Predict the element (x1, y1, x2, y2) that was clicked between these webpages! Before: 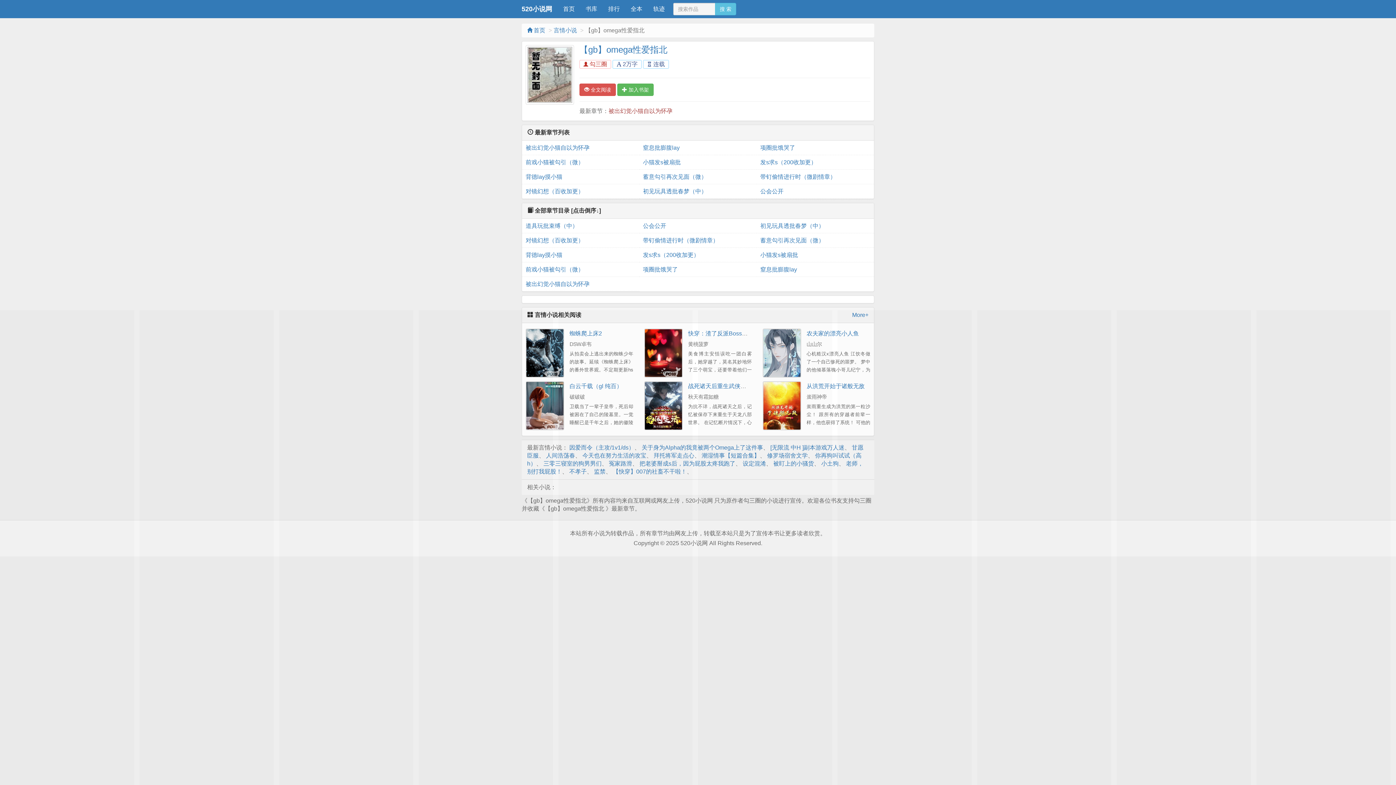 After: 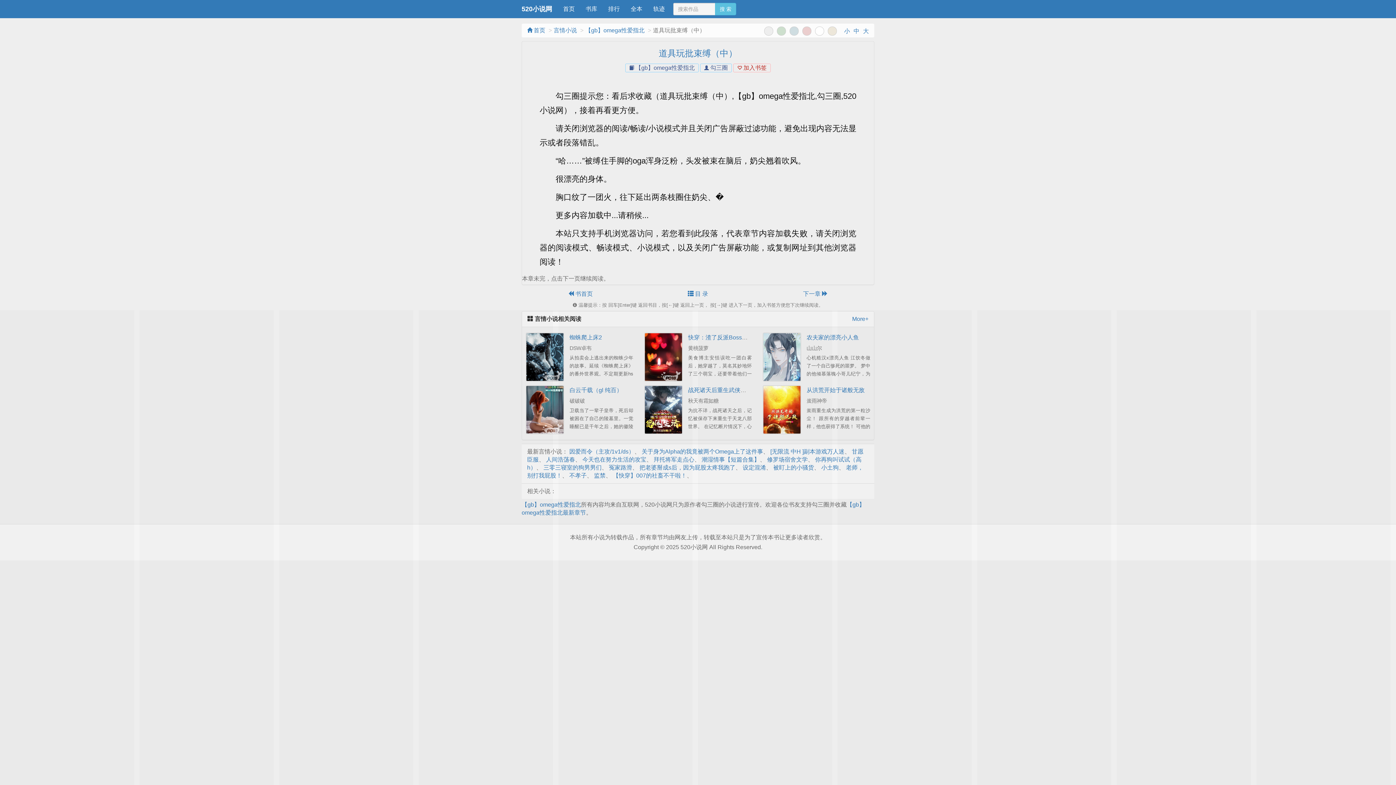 Action: label:  全文阅读 bbox: (579, 83, 615, 96)